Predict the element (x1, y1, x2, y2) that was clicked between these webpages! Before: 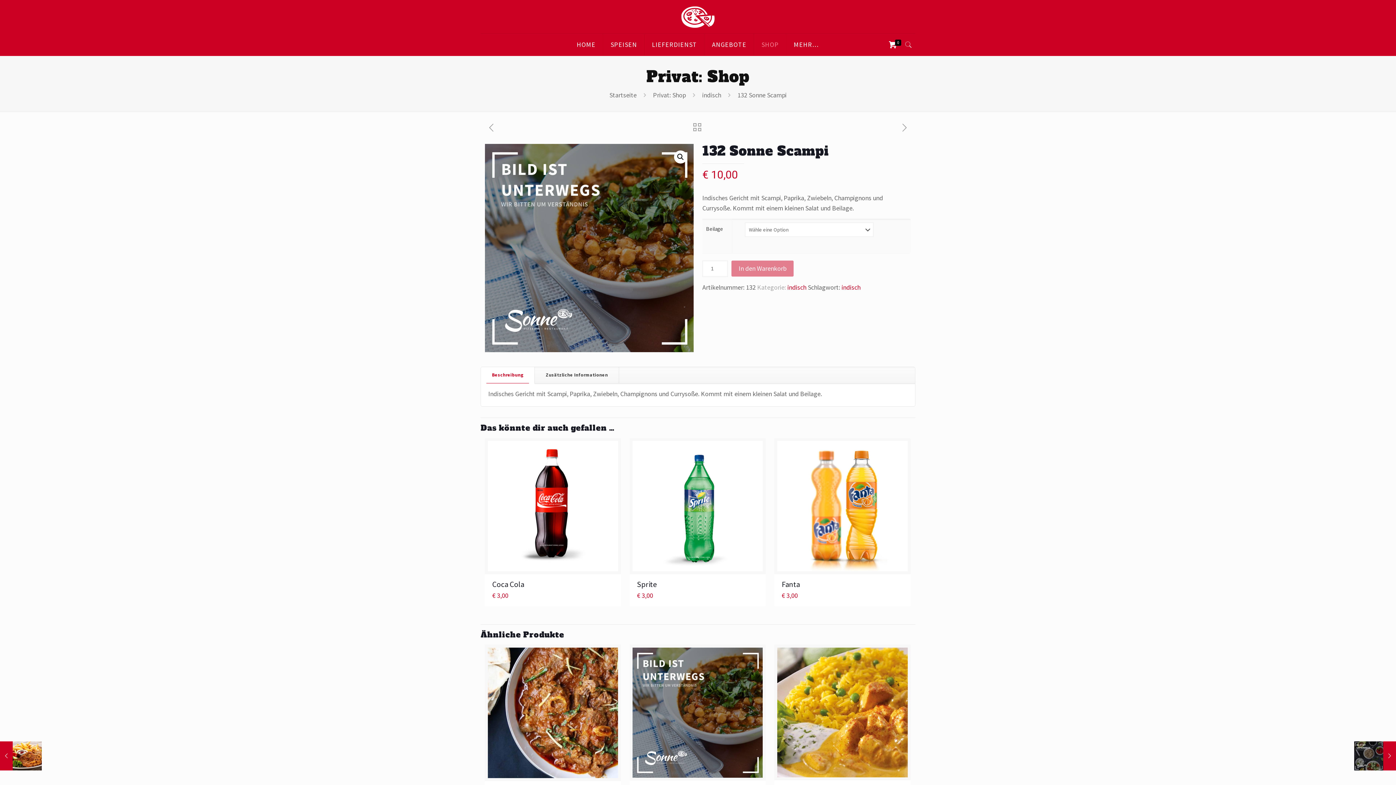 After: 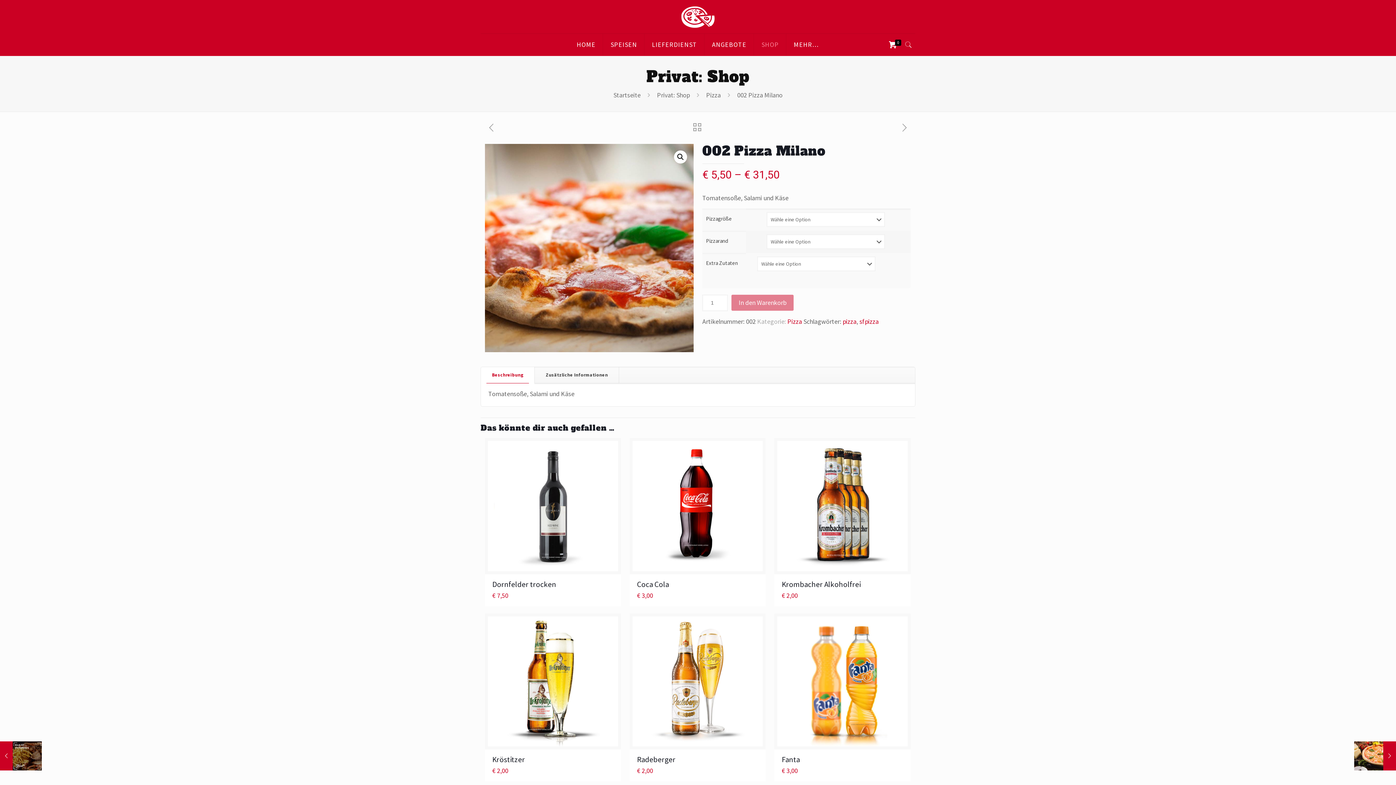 Action: bbox: (754, 33, 786, 55) label: SHOP